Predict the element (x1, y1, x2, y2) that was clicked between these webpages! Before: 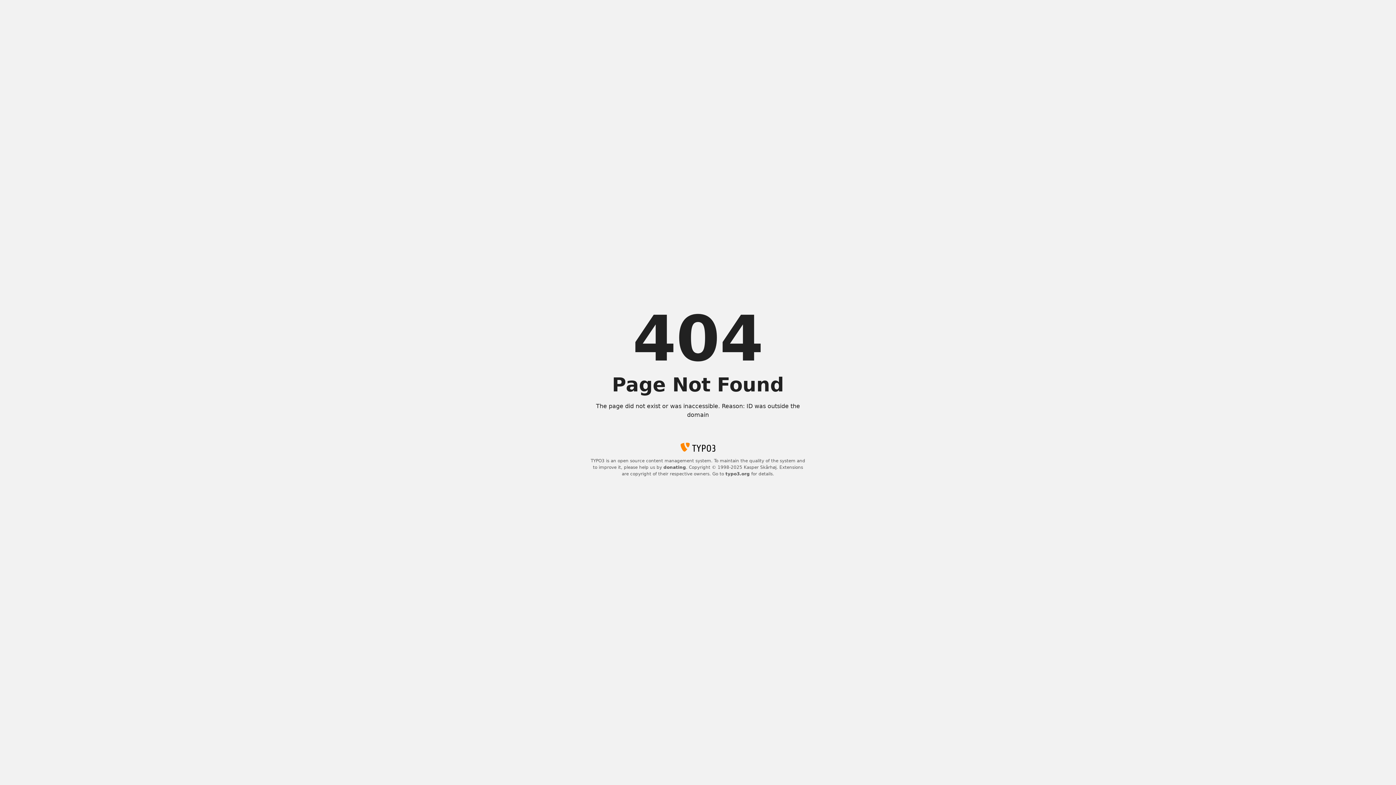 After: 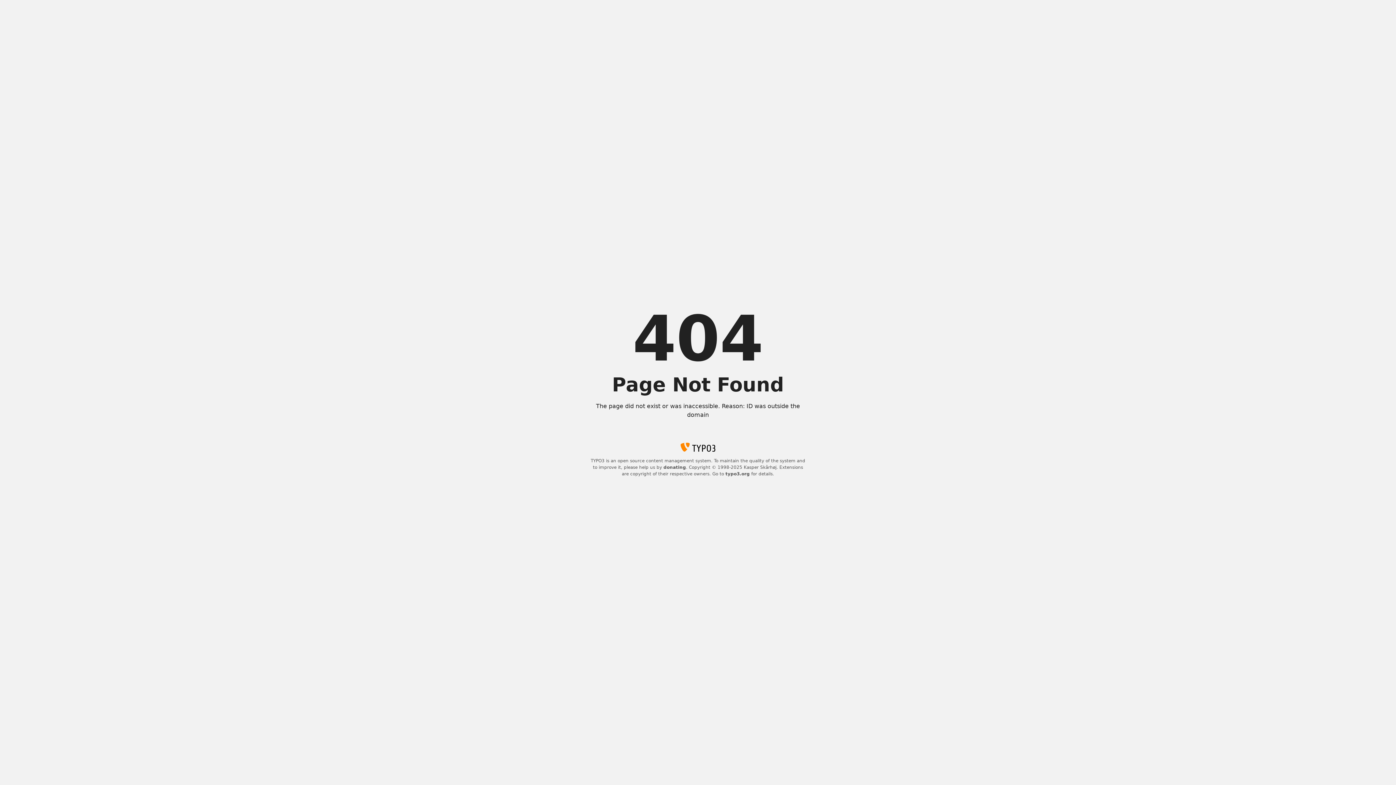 Action: label: typo3.org bbox: (725, 471, 750, 476)